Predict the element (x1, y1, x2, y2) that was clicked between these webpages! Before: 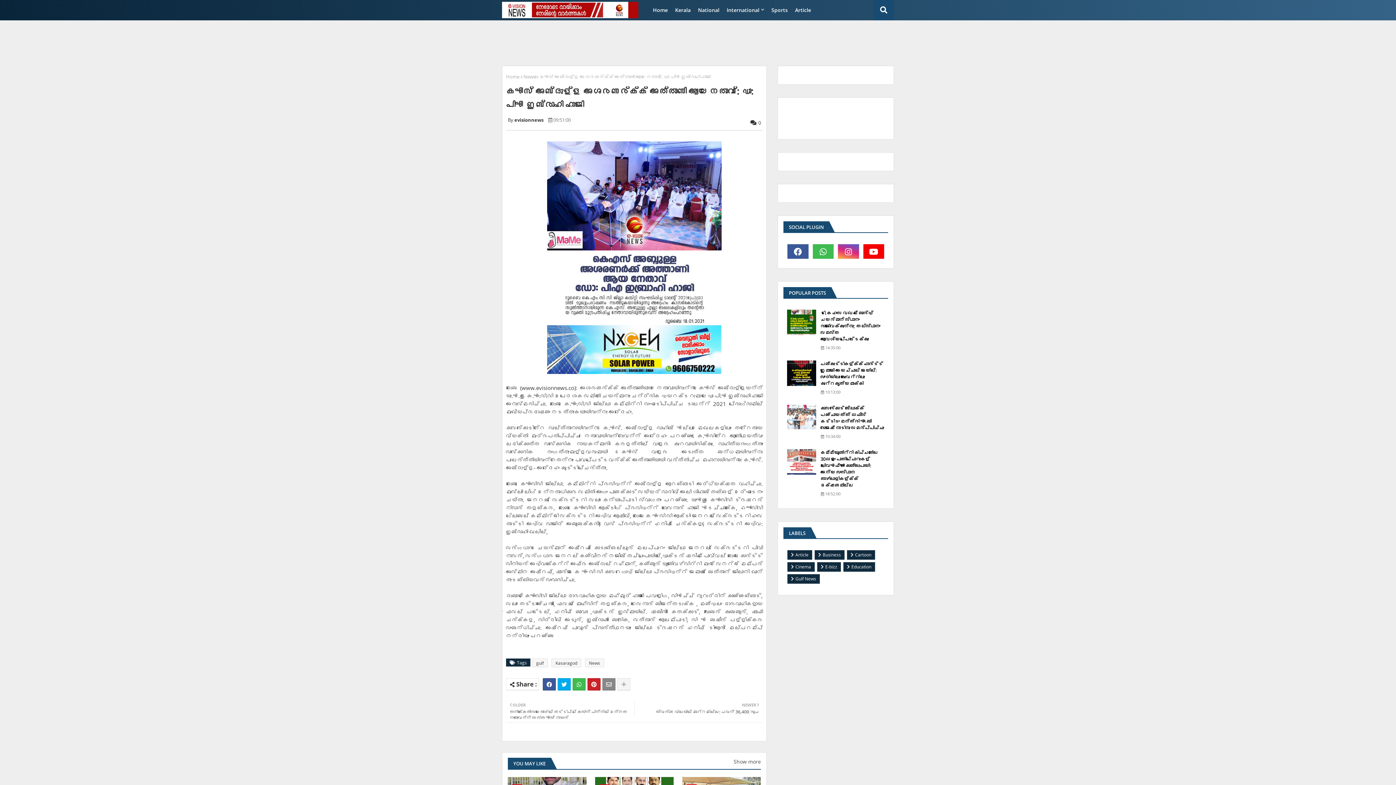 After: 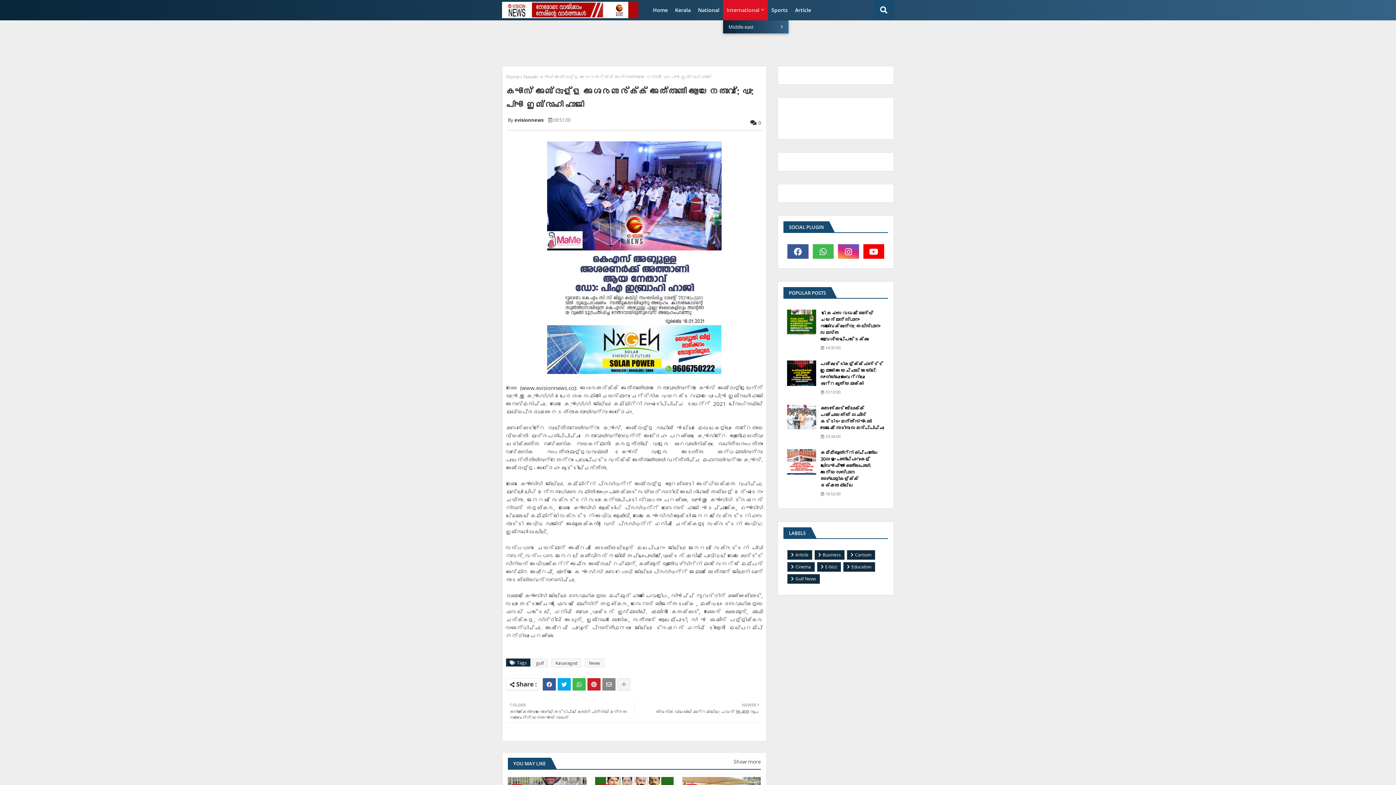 Action: bbox: (723, 0, 768, 20) label: International